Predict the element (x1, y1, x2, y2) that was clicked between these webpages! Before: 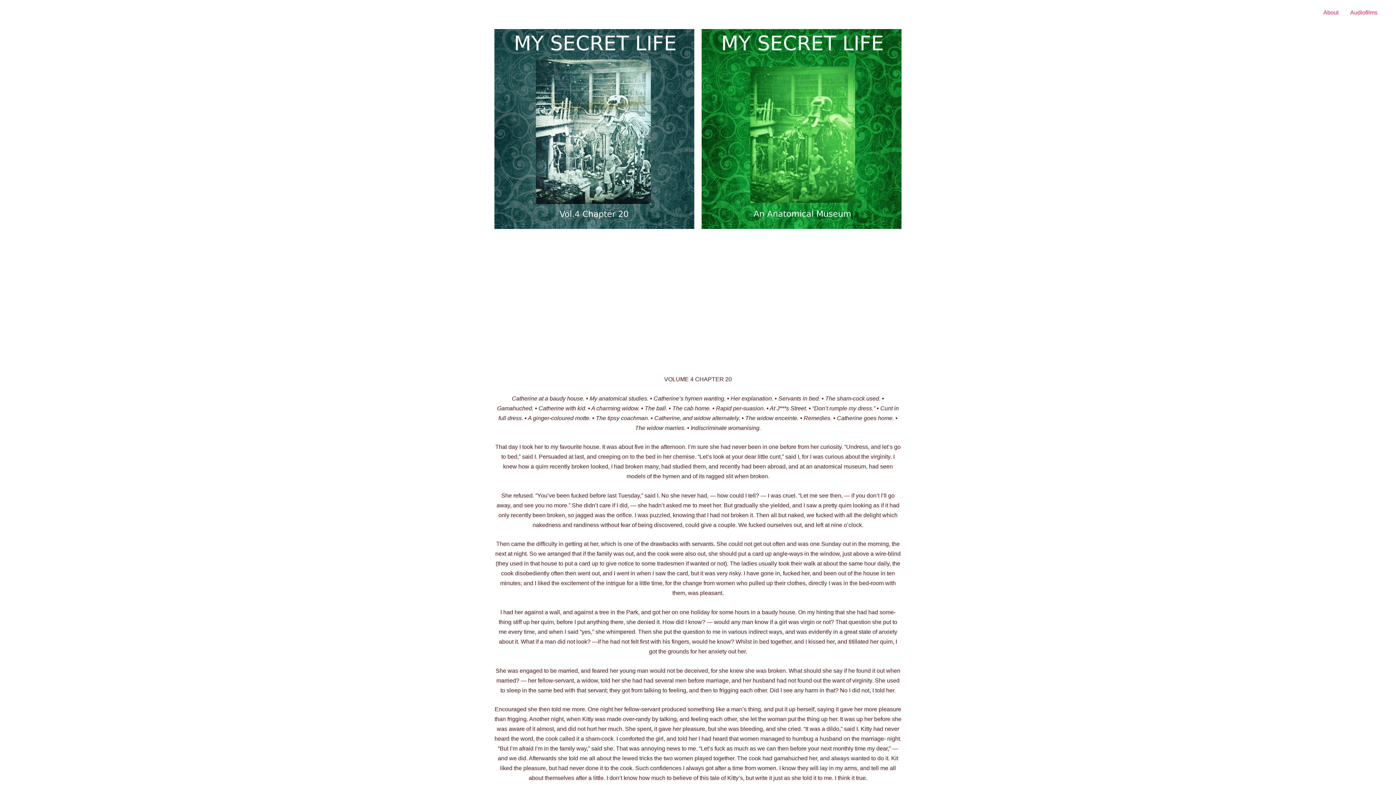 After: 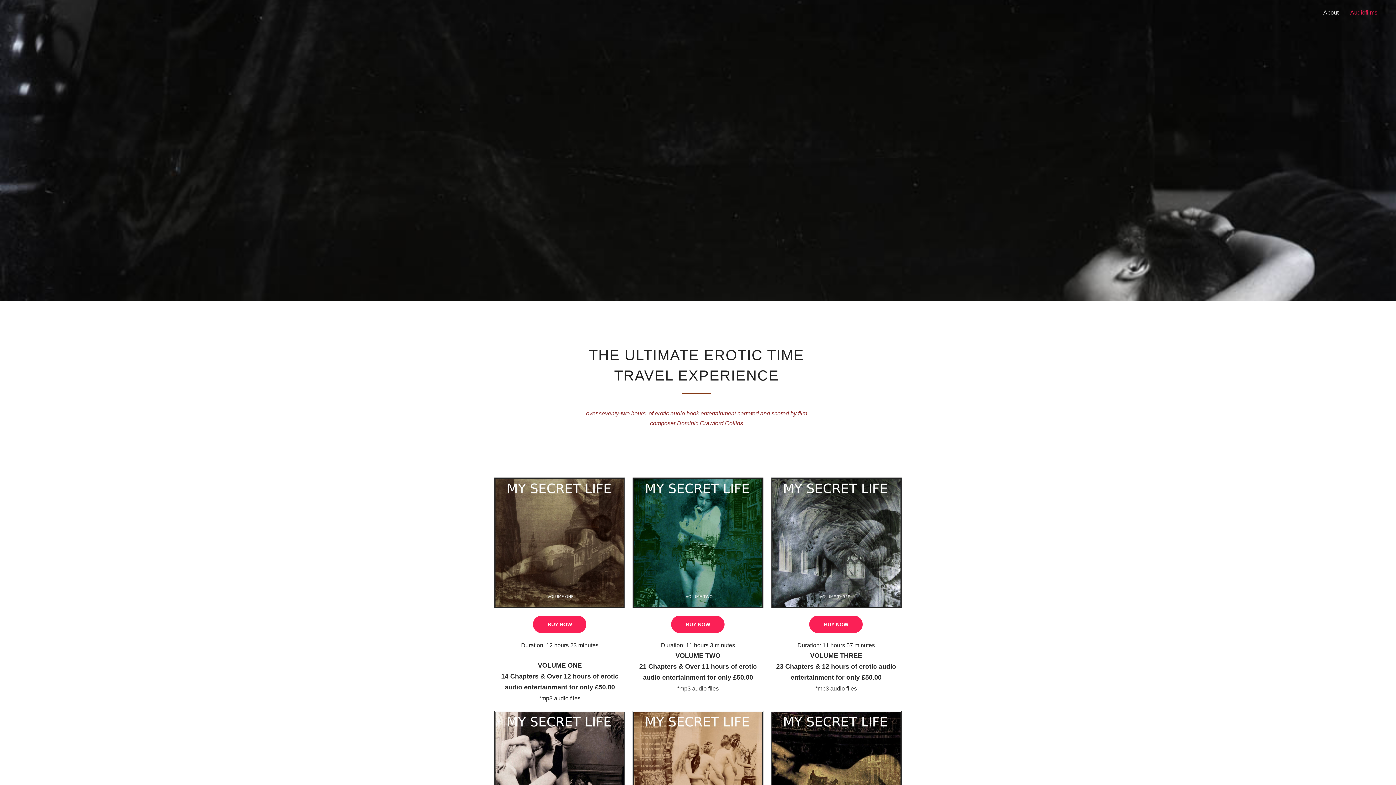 Action: bbox: (1344, 0, 1383, 25) label: Audiofilms